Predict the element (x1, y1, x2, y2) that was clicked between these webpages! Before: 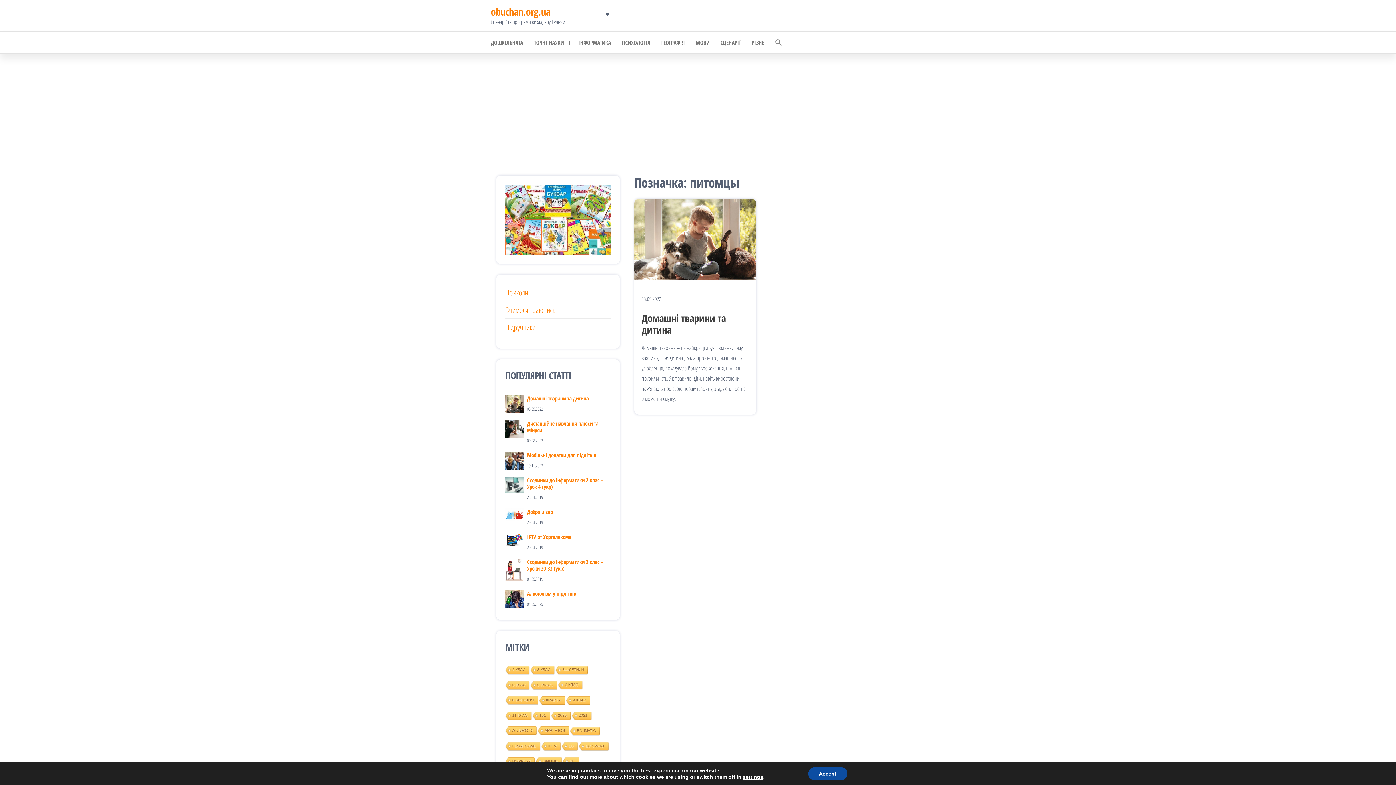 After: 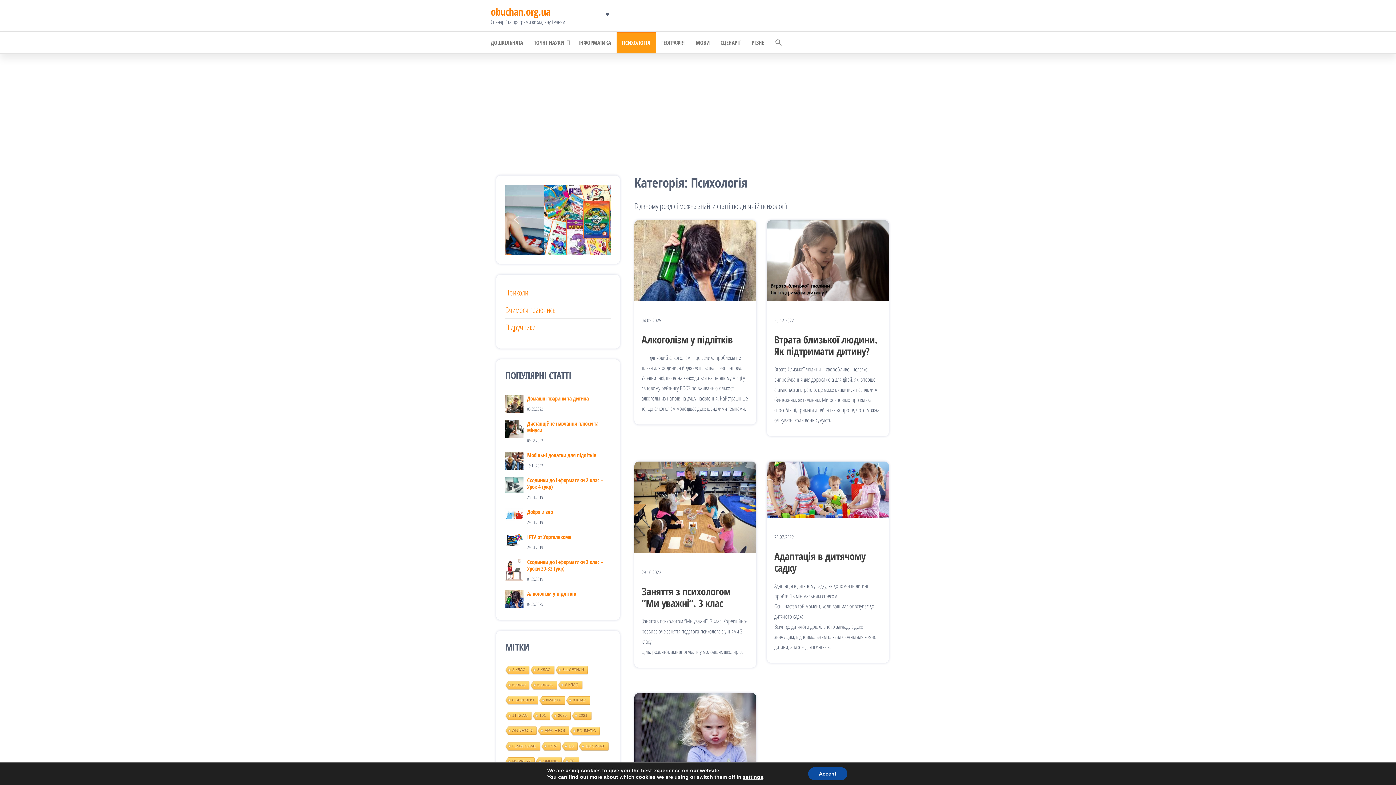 Action: bbox: (616, 31, 656, 53) label: ПСИХОЛОГІЯ